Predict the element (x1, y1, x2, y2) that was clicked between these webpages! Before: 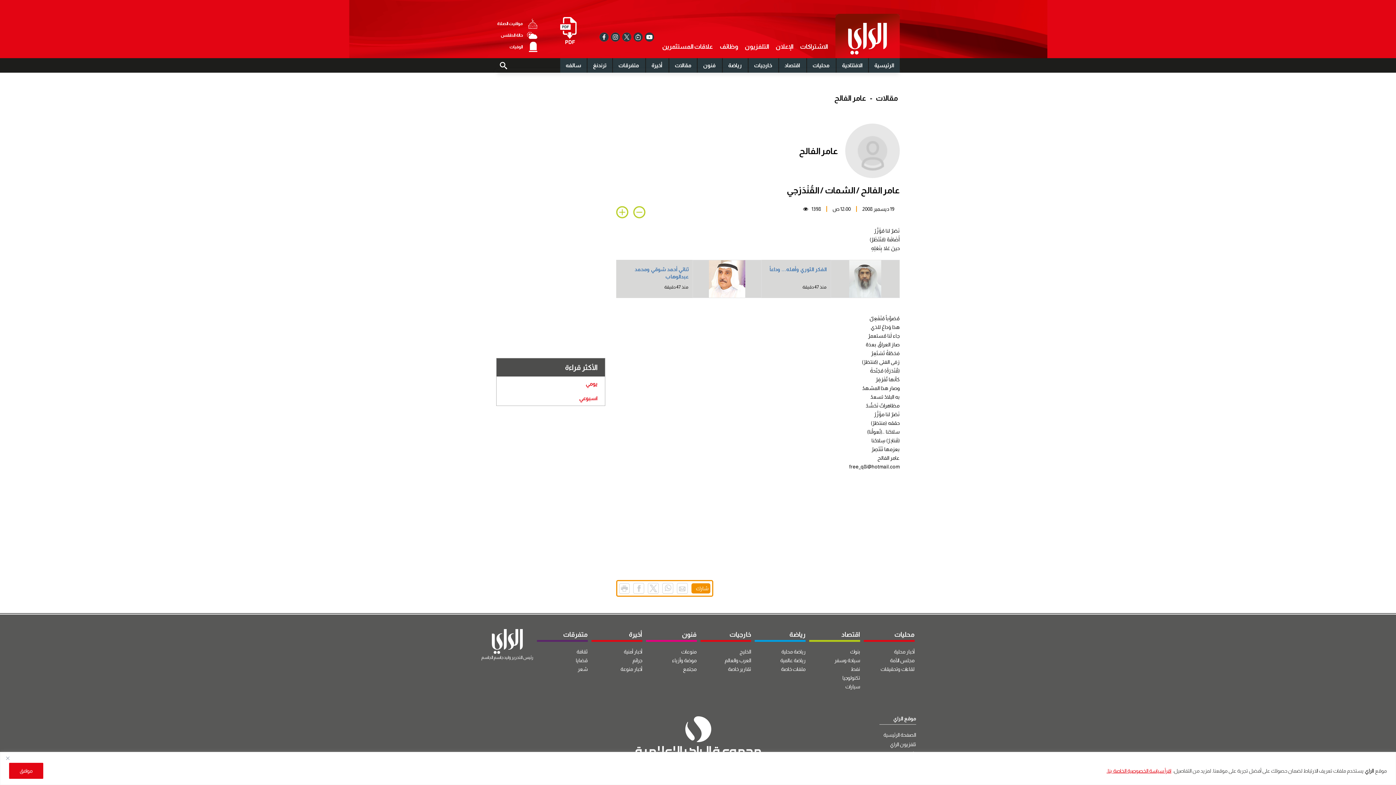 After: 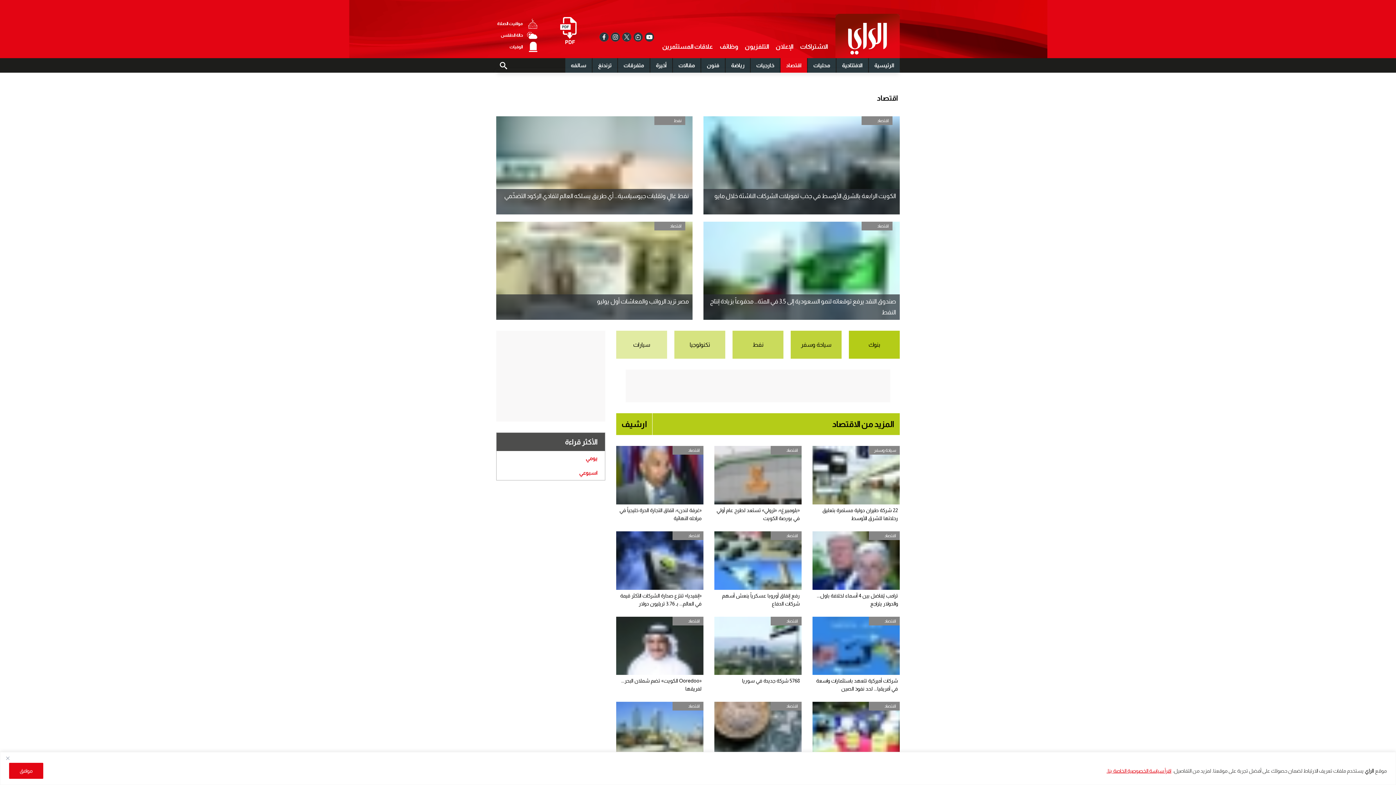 Action: bbox: (841, 631, 860, 638) label: اقتصاد